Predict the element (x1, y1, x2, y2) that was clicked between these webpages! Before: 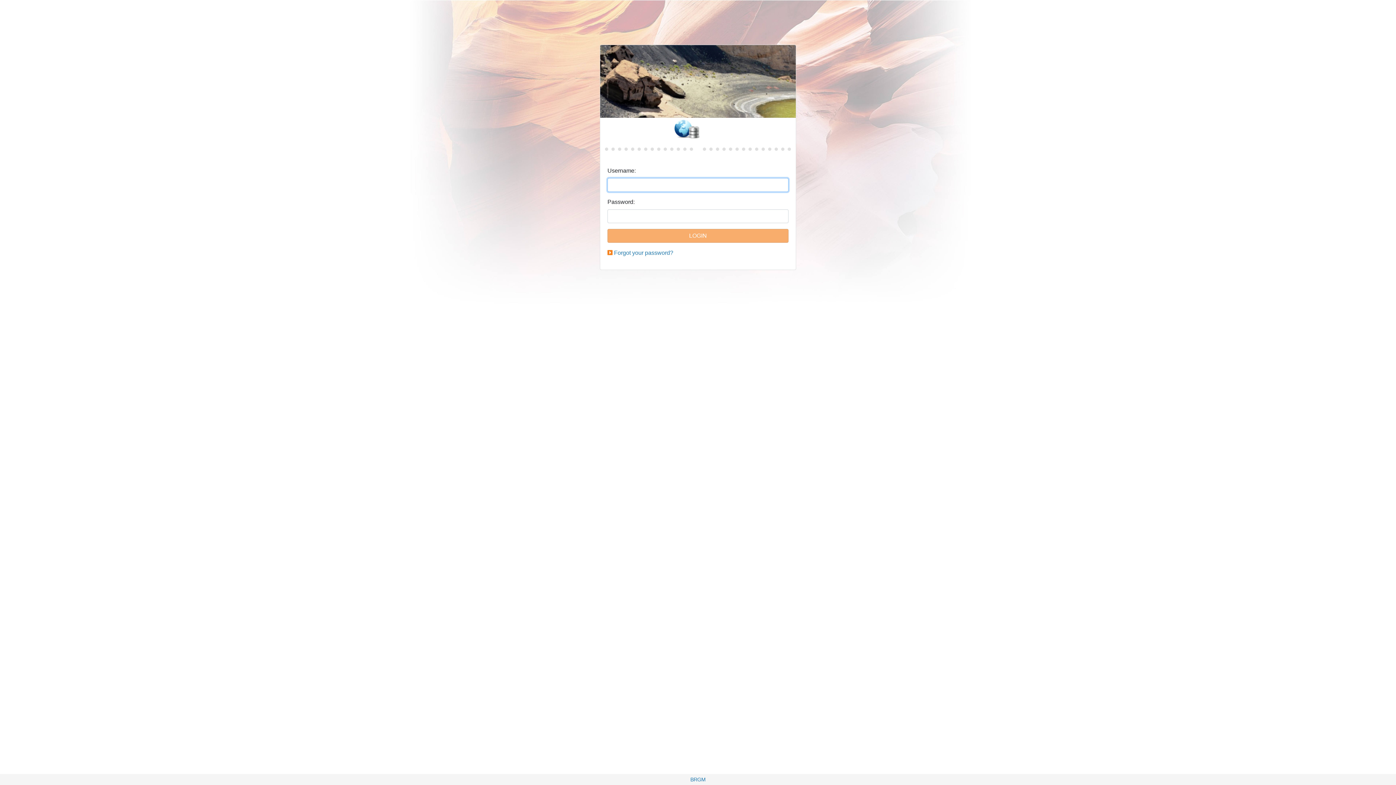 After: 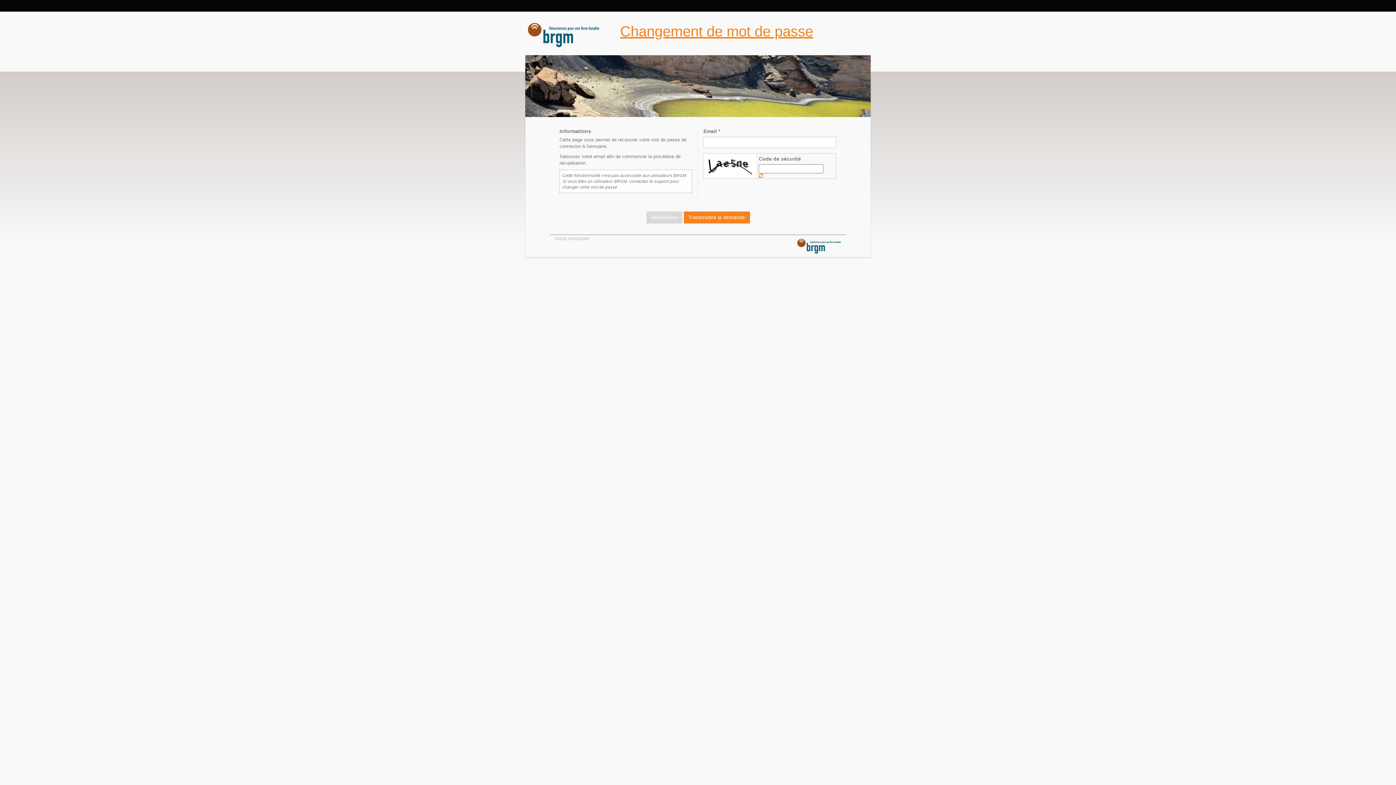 Action: label: Forgot your password? bbox: (614, 249, 673, 256)